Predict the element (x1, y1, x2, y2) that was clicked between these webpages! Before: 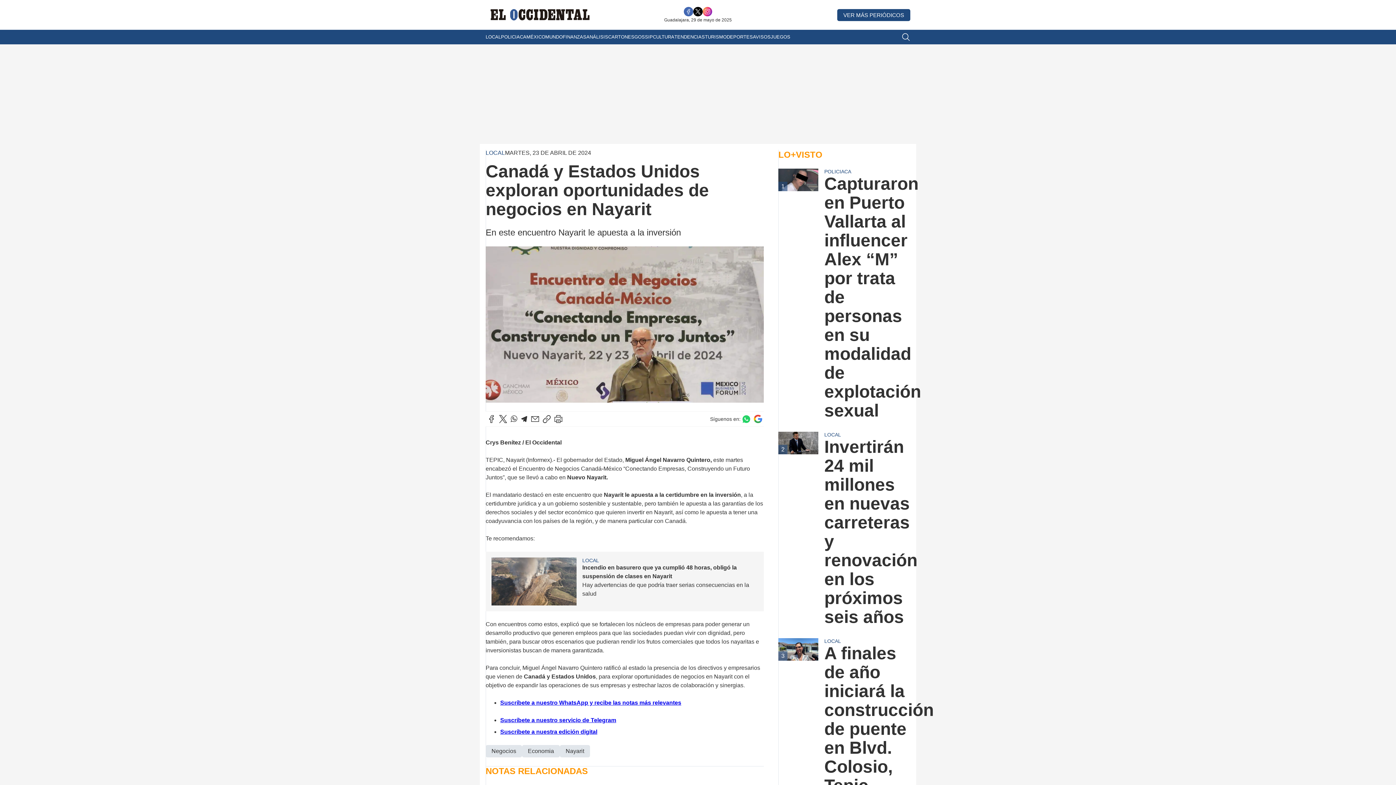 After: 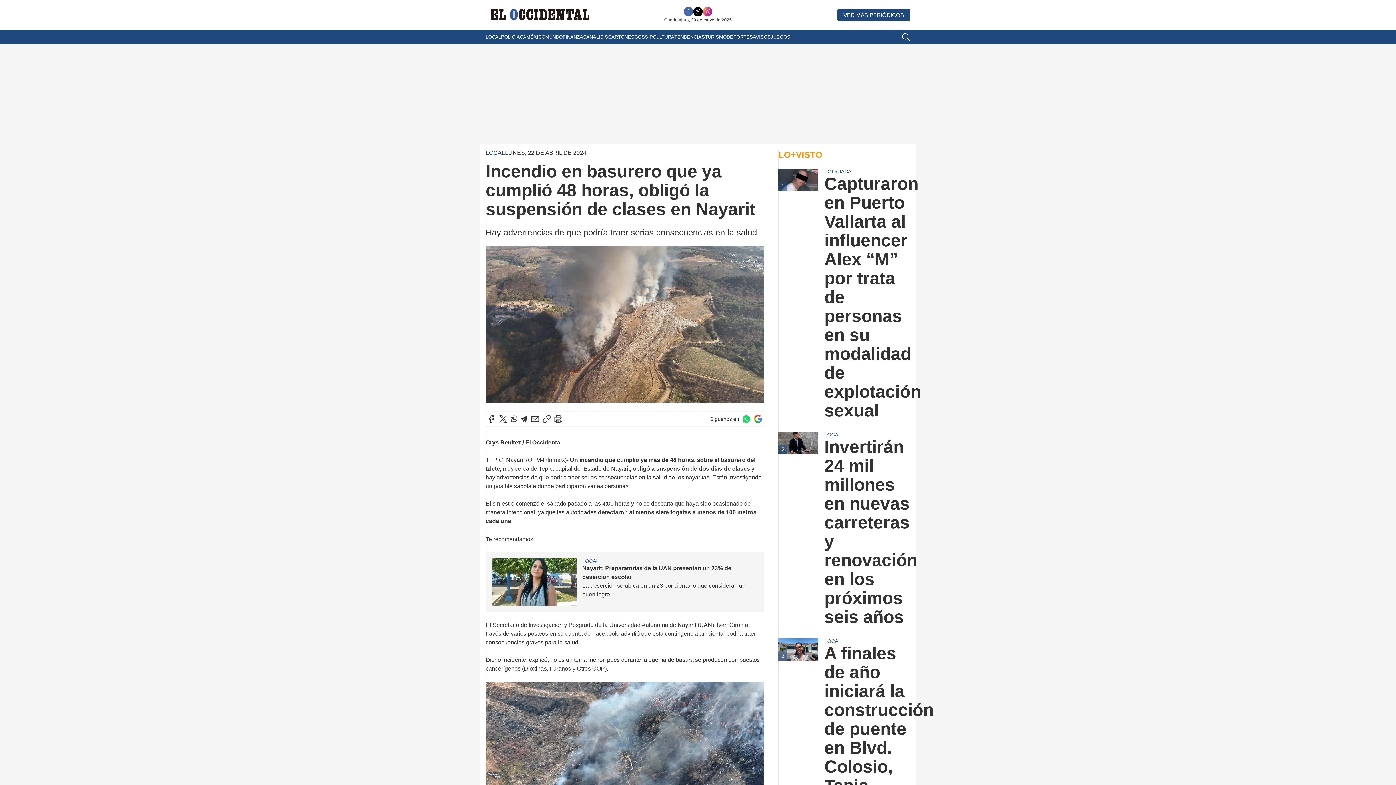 Action: bbox: (491, 557, 576, 605)